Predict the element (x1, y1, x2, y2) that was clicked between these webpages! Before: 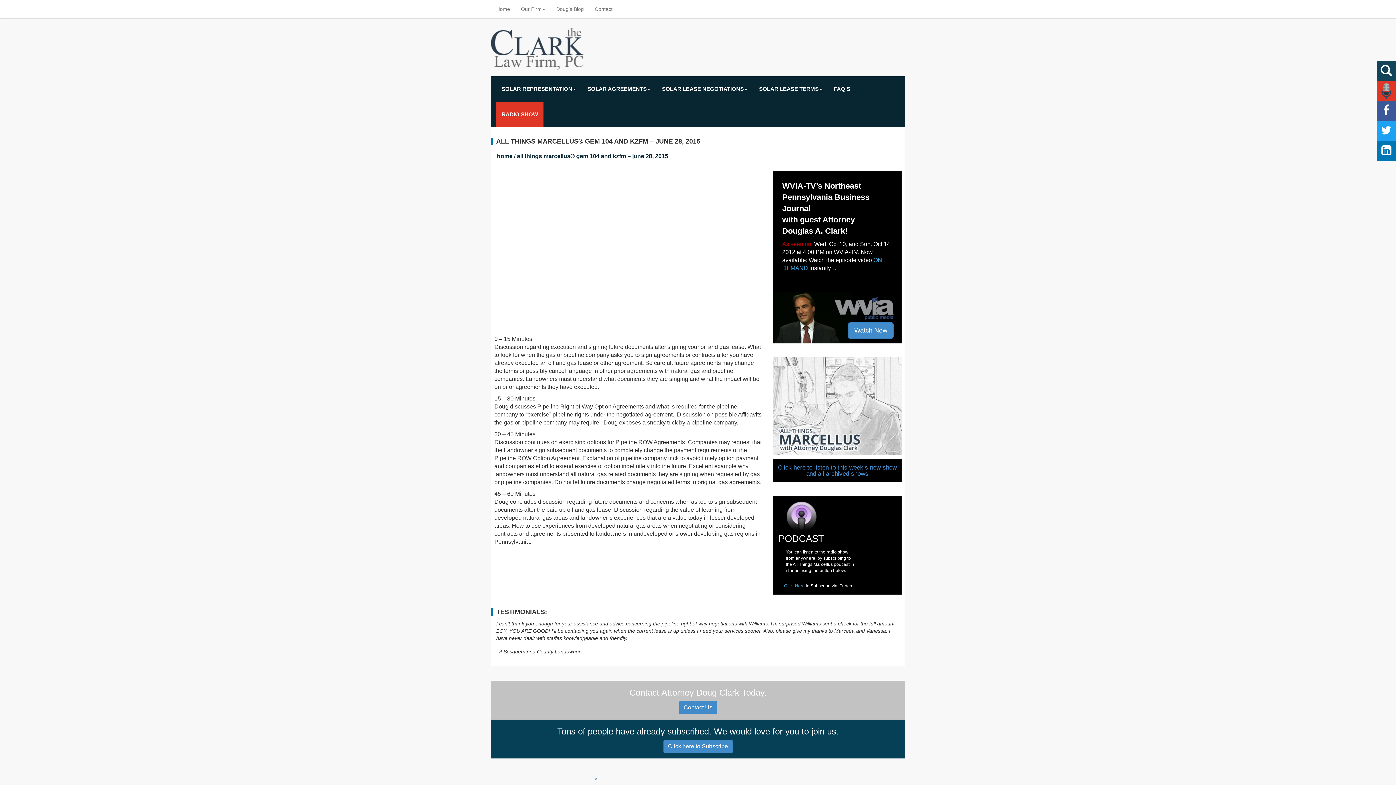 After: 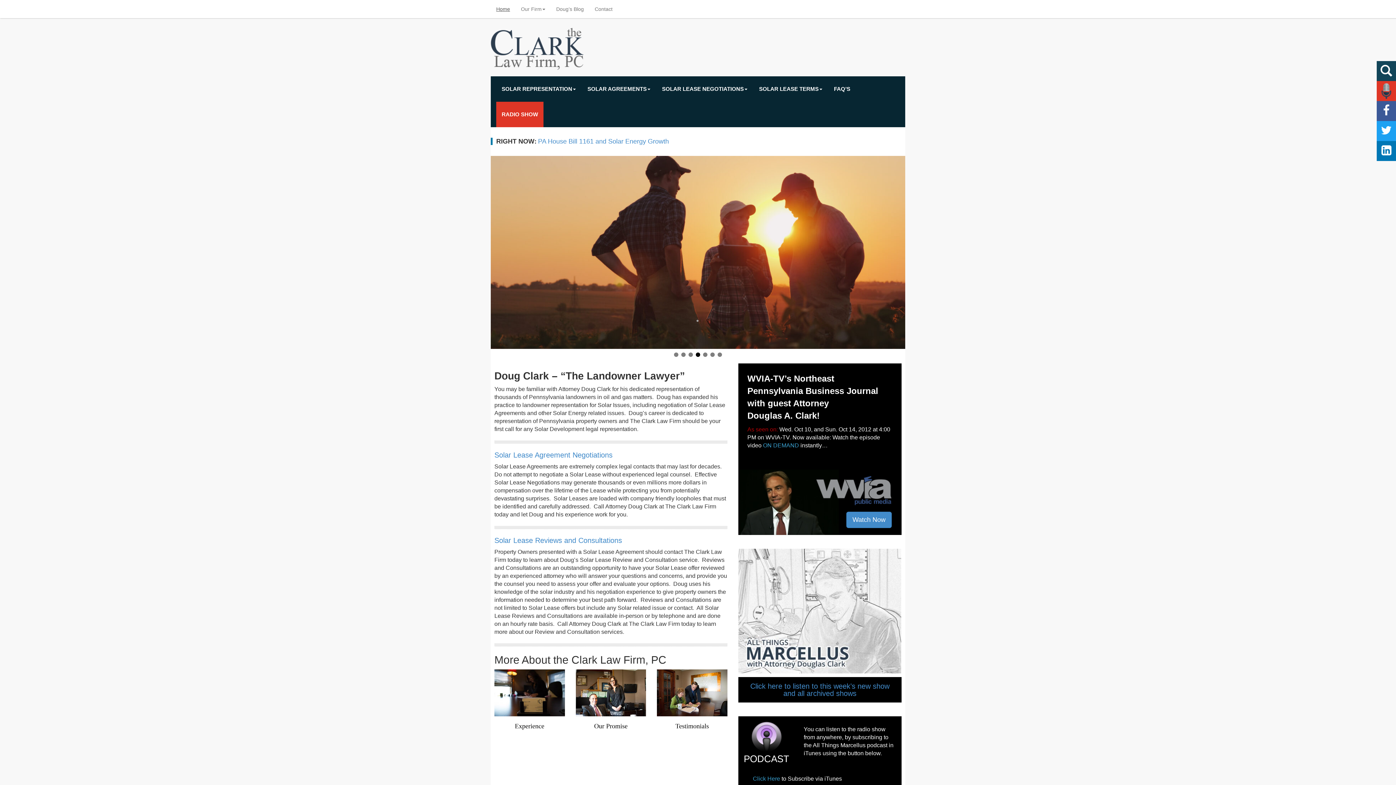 Action: bbox: (490, 0, 515, 18) label: Home